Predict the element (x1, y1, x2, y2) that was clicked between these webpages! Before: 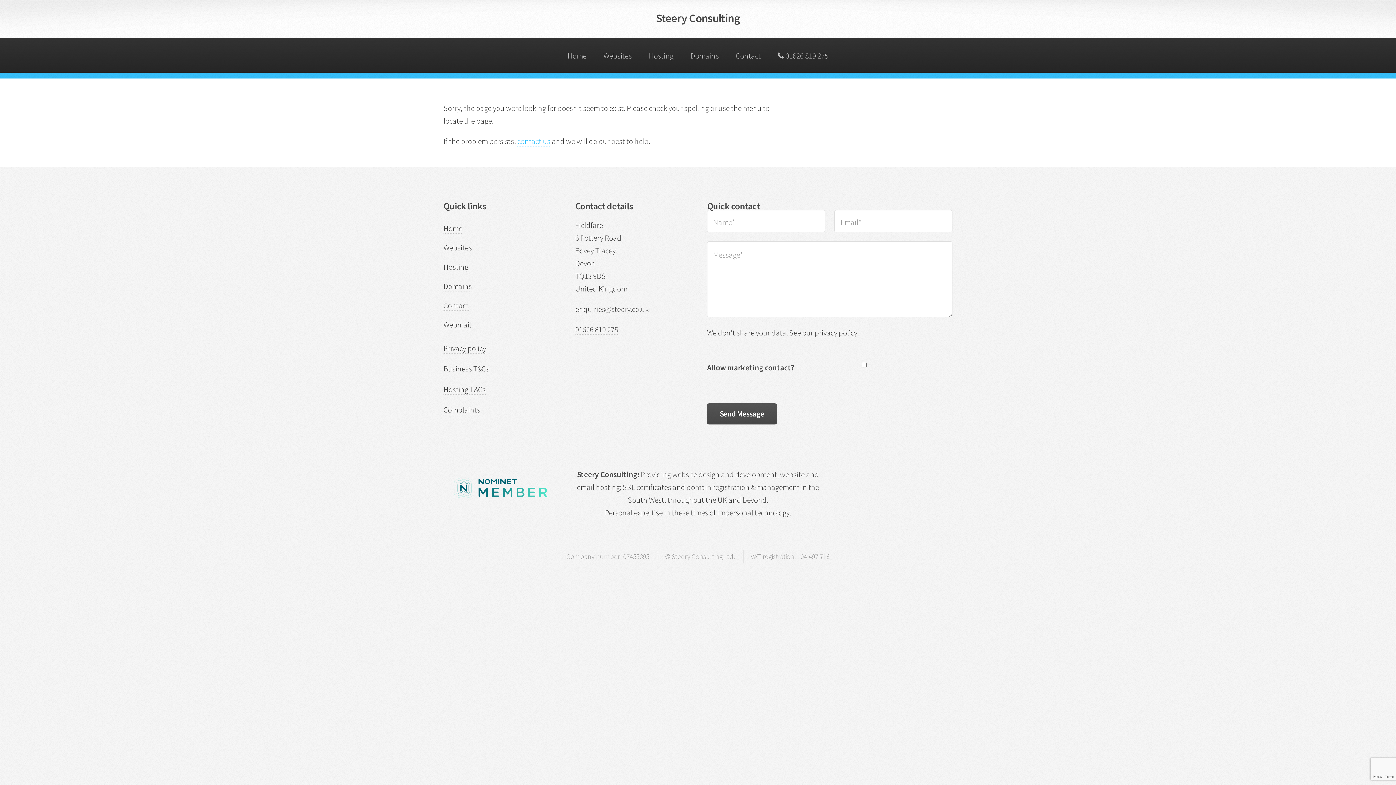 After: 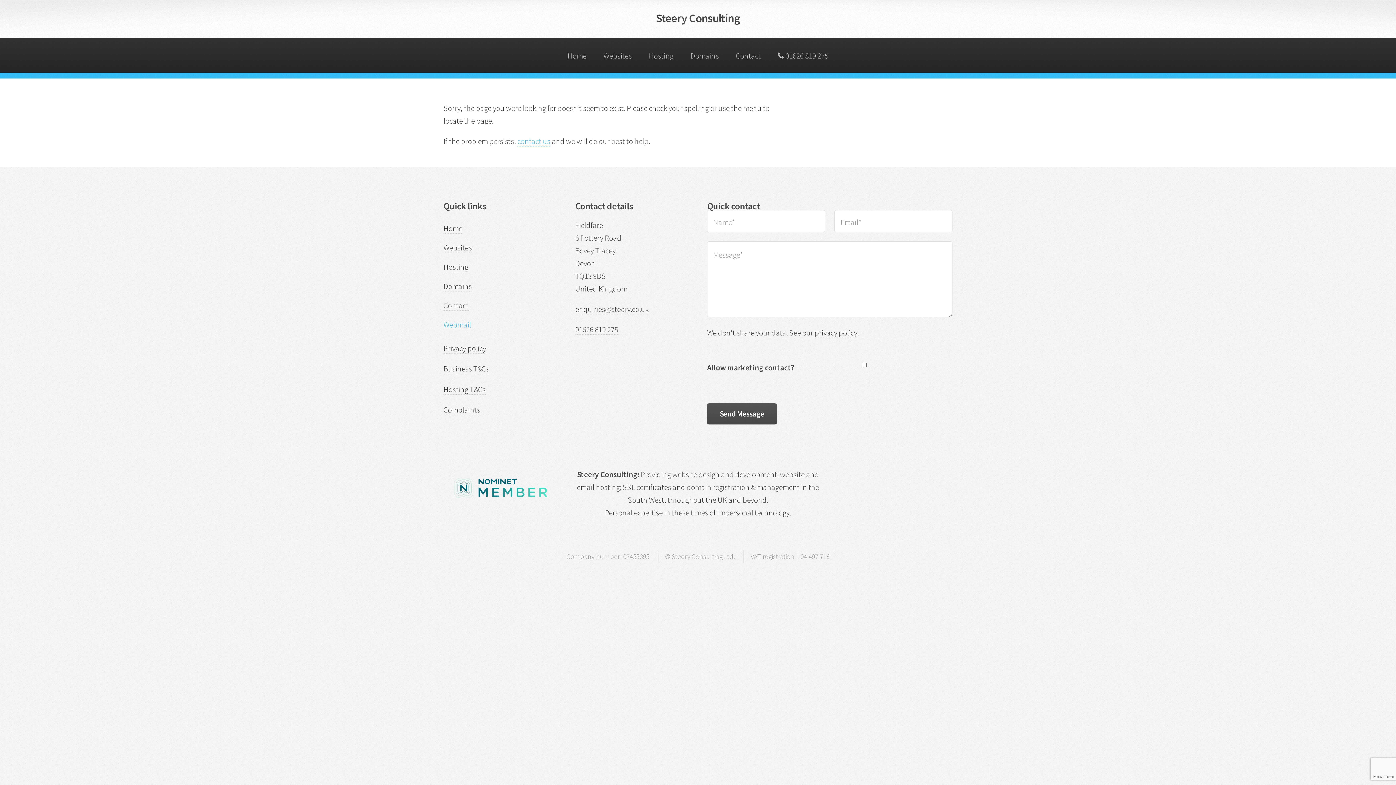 Action: label: Webmail bbox: (443, 319, 471, 330)